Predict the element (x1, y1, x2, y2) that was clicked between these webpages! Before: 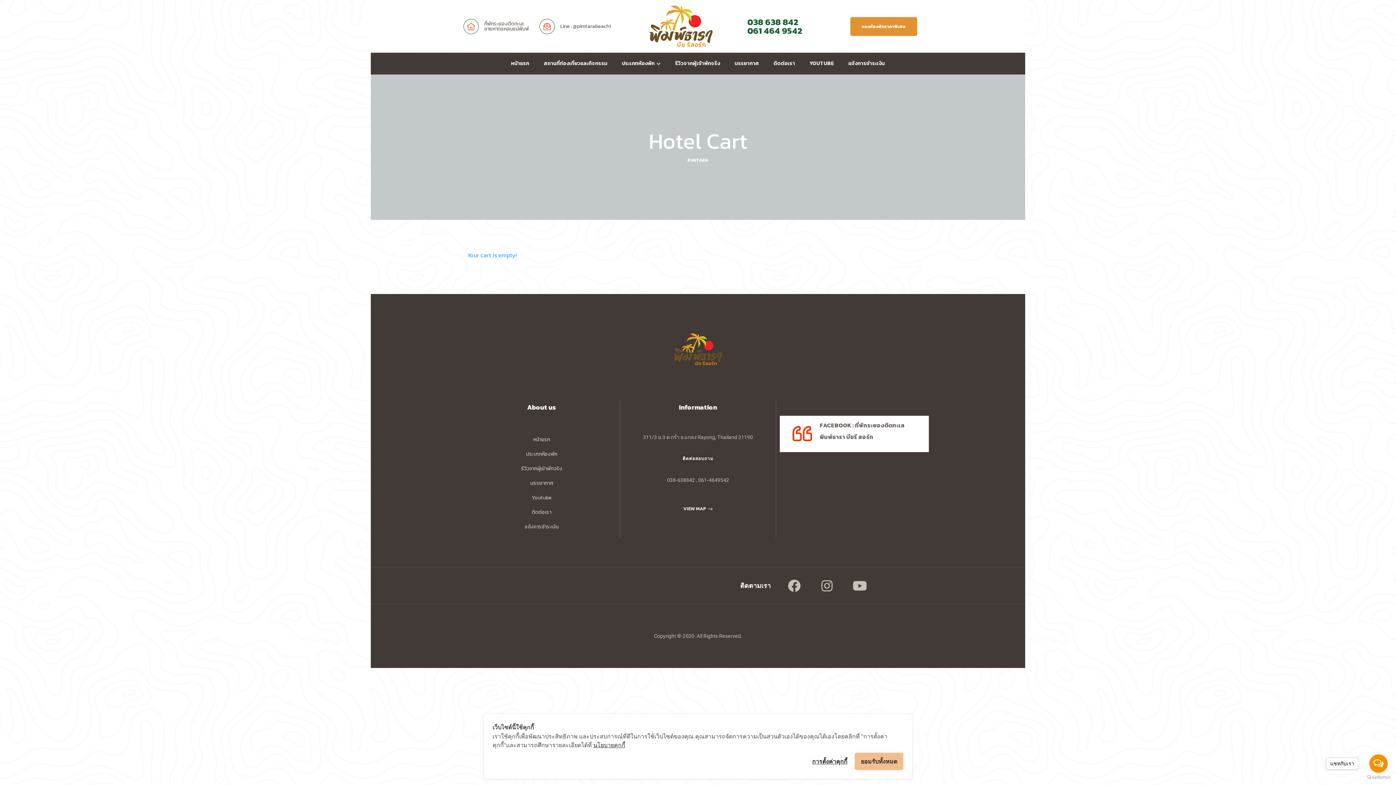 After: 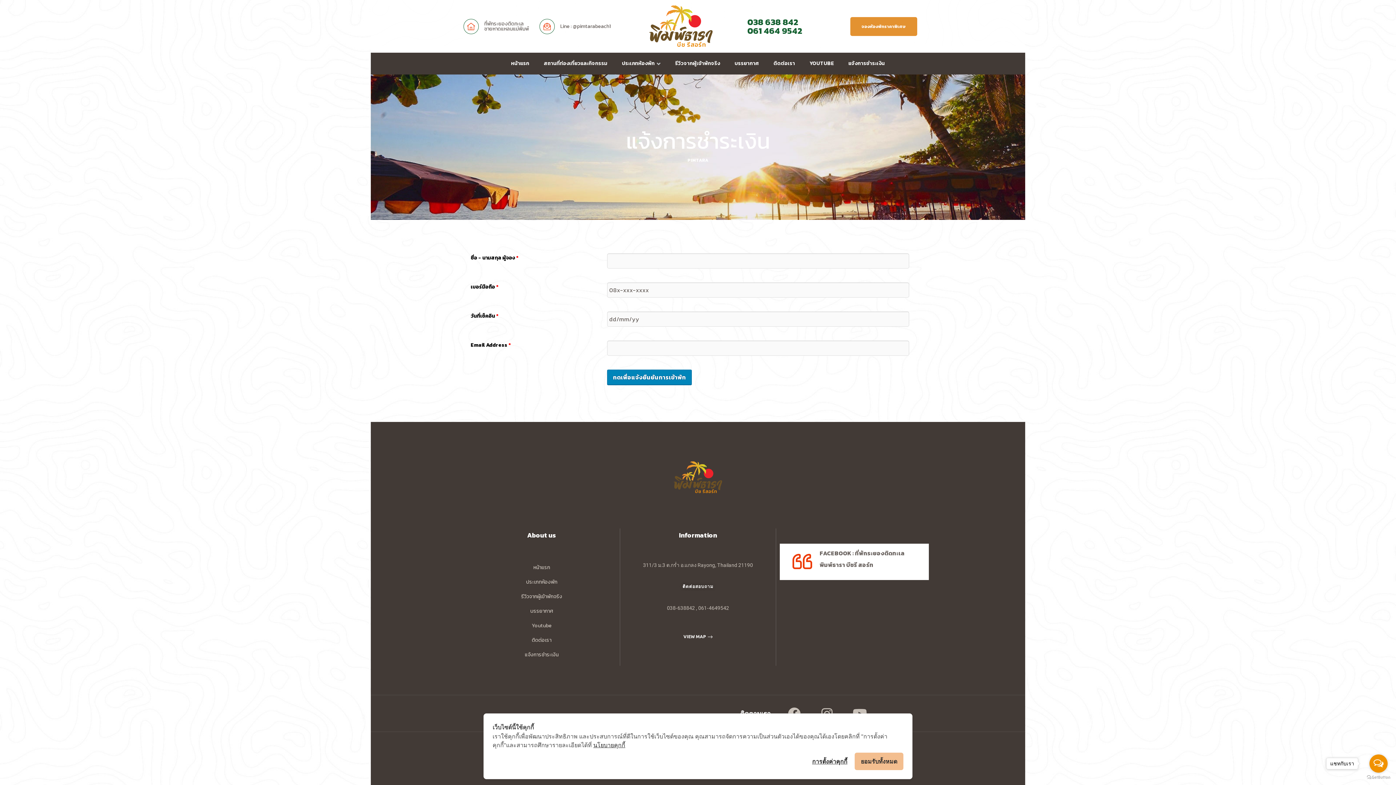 Action: label: แจ้งการชำระเงิน bbox: (467, 520, 616, 534)